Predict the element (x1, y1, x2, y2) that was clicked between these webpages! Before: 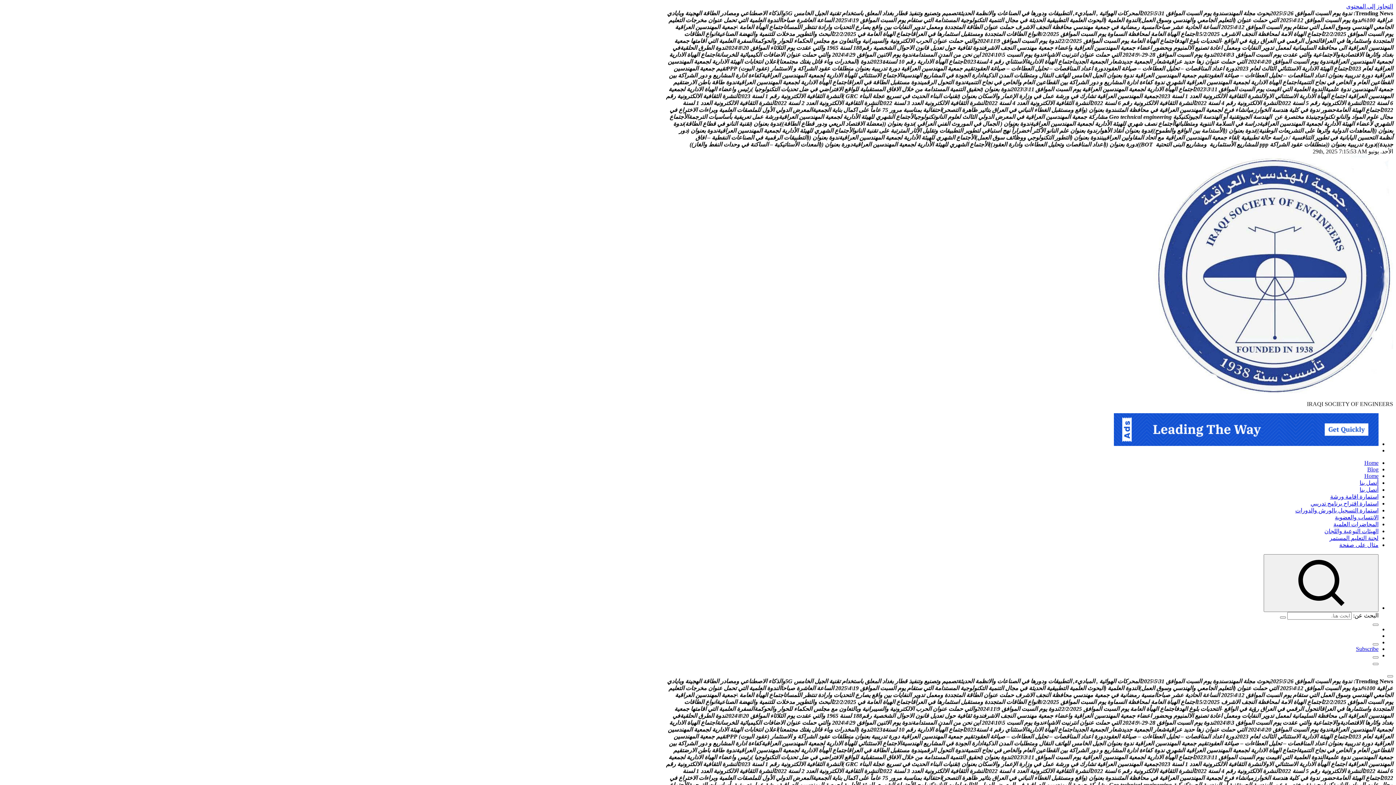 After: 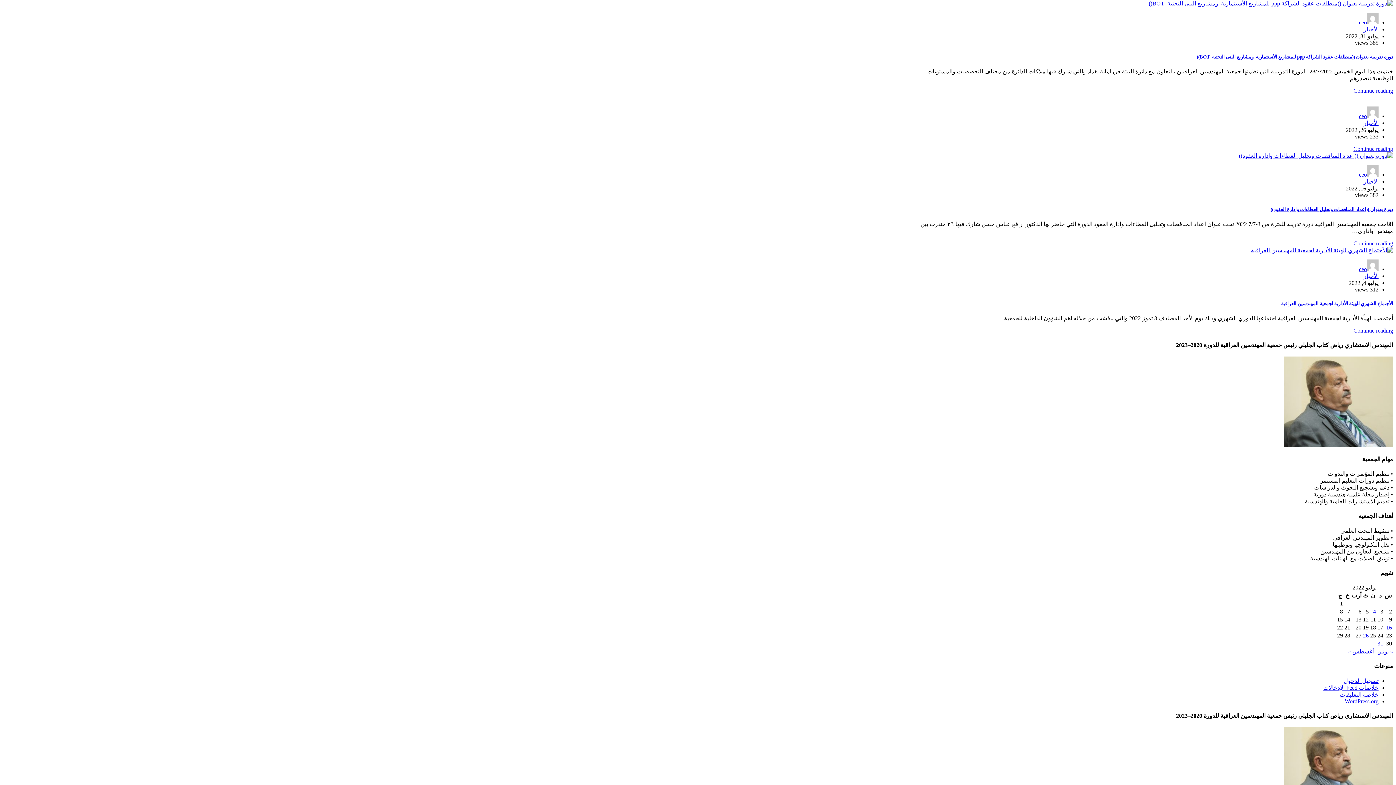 Action: bbox: (1346, 3, 1393, 9) label: التجاوز إلى المحتوى